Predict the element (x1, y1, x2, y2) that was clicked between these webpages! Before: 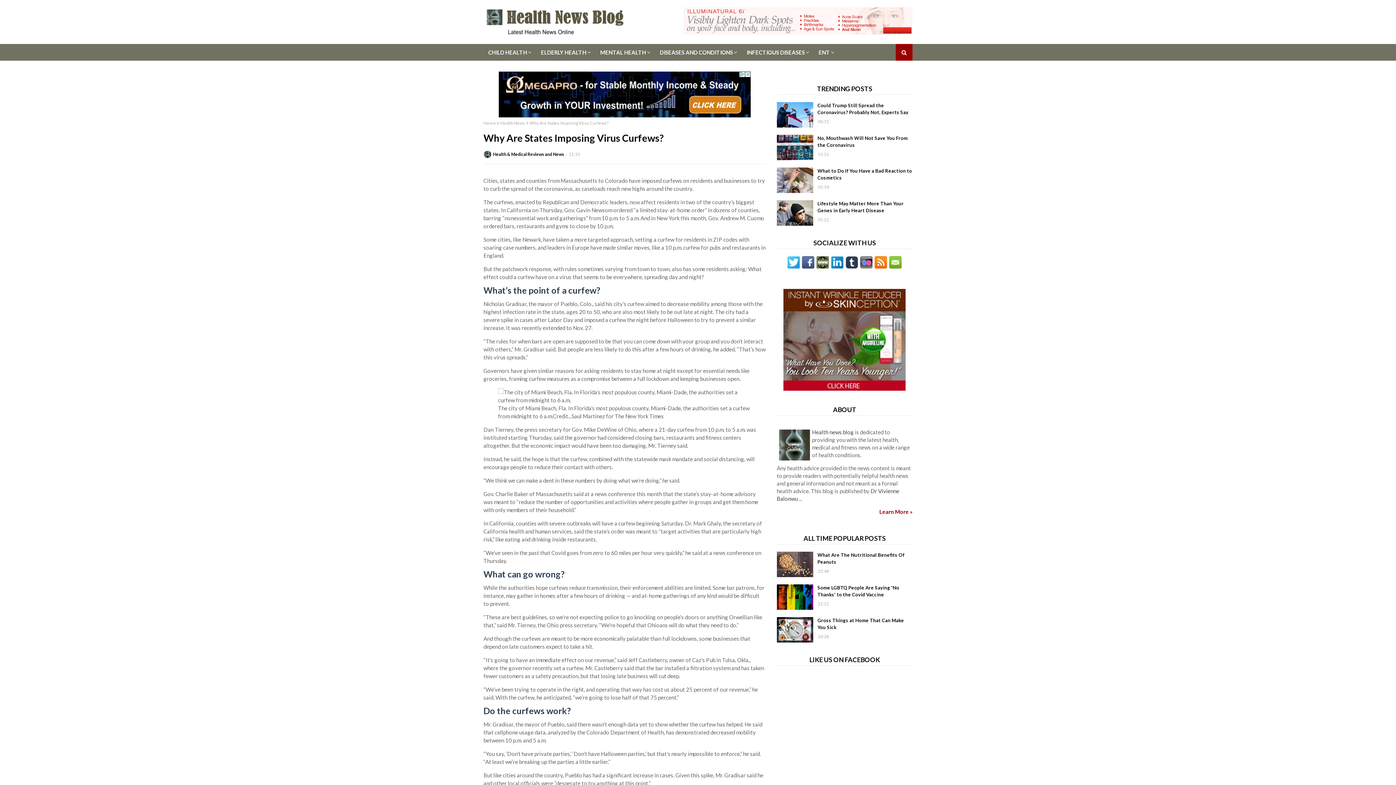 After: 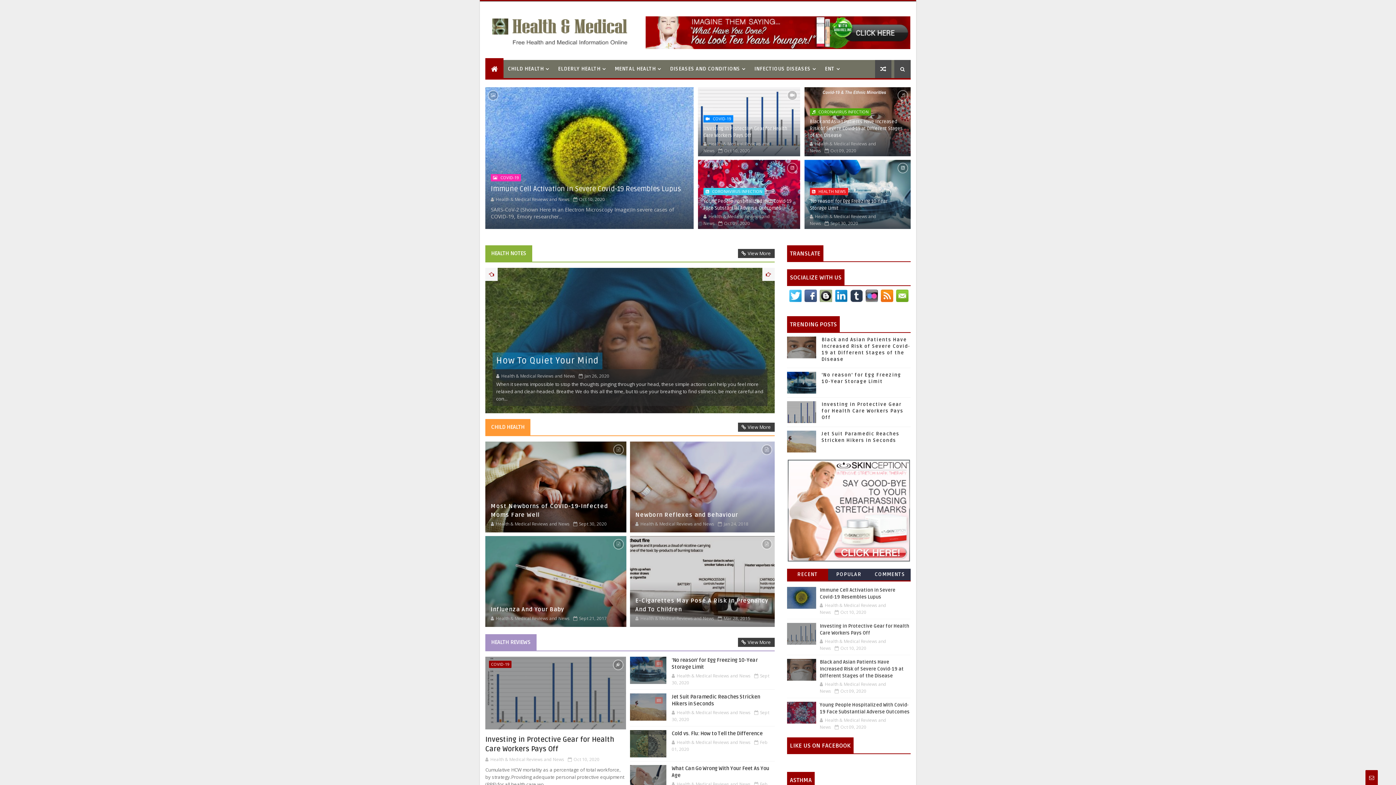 Action: bbox: (816, 263, 829, 269)